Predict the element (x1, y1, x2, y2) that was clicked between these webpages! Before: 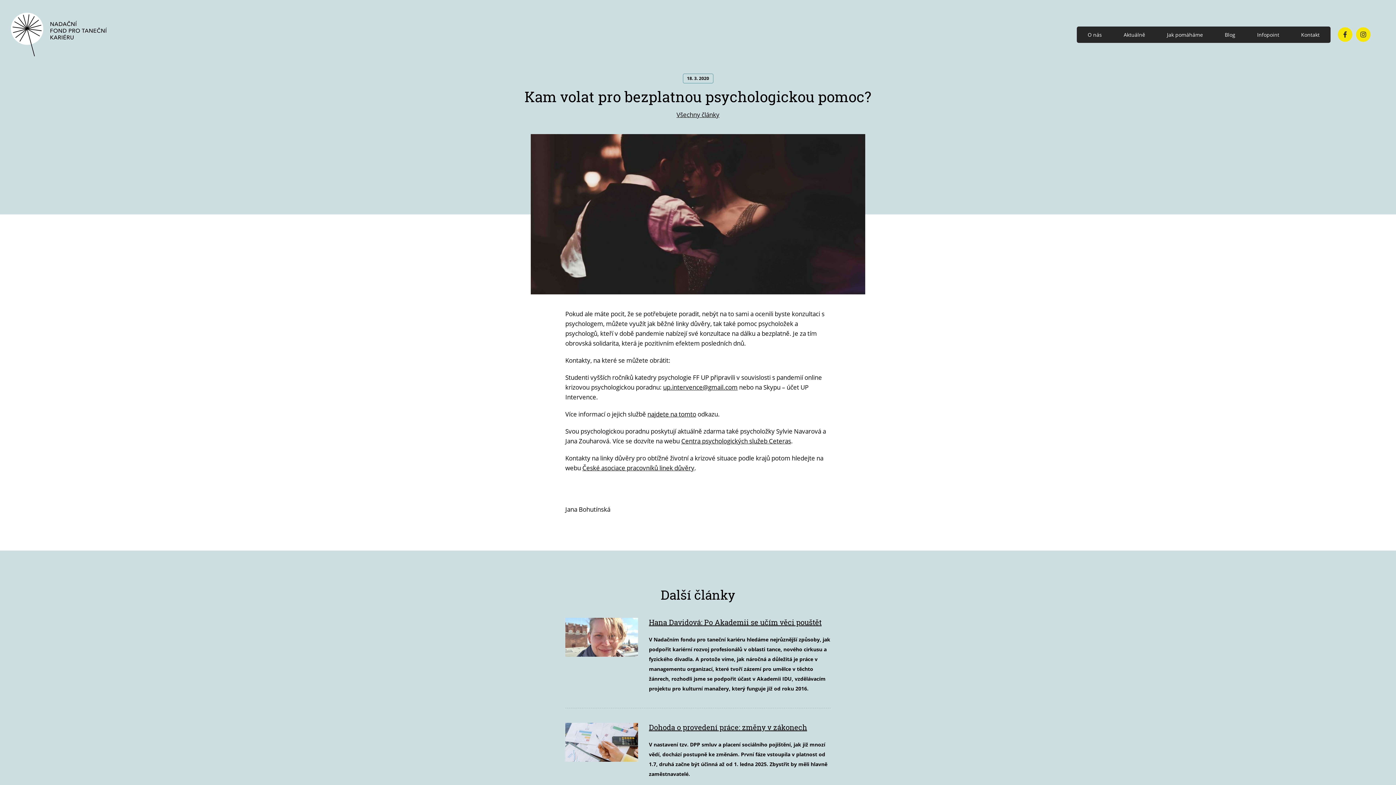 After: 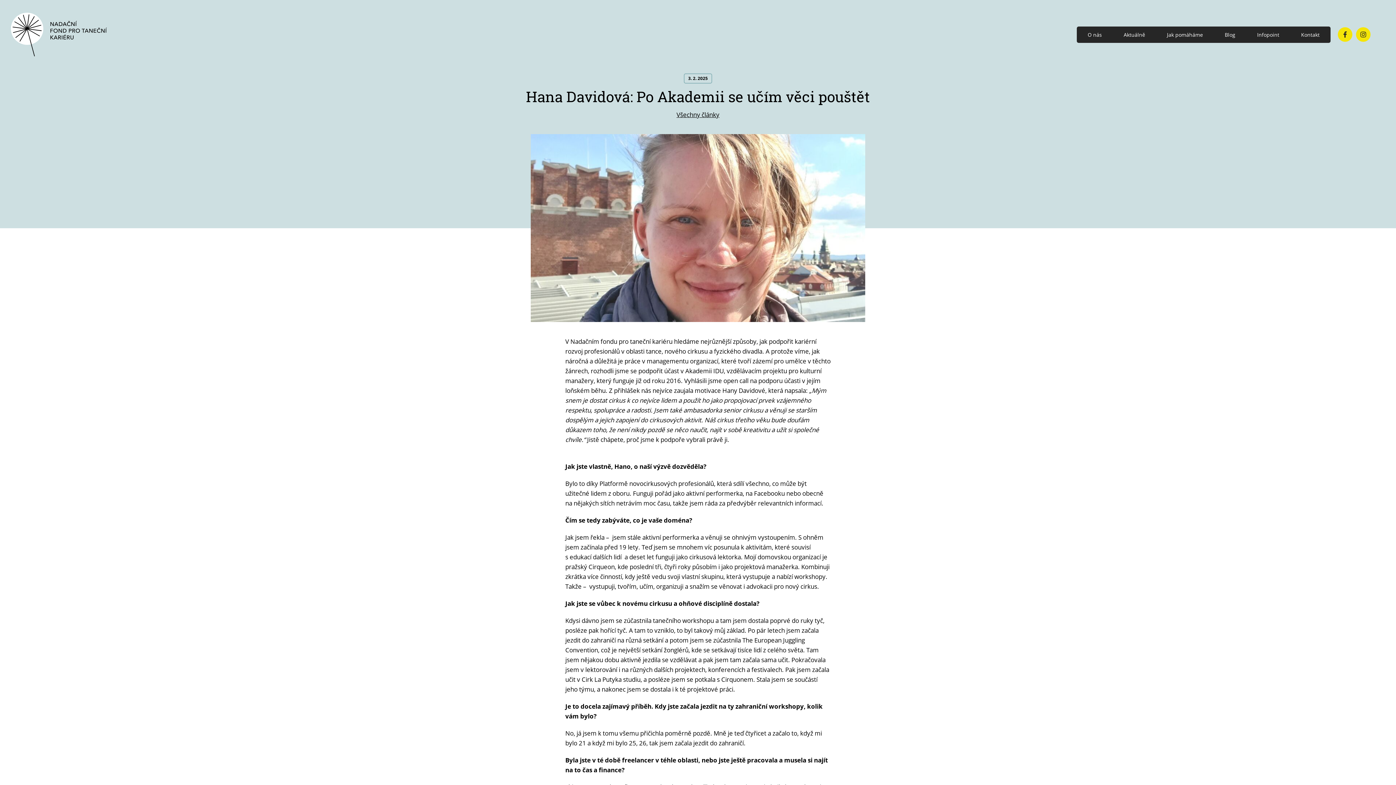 Action: label: Hana Davidová: Po Akademii se učím věci pouštět bbox: (649, 617, 821, 627)